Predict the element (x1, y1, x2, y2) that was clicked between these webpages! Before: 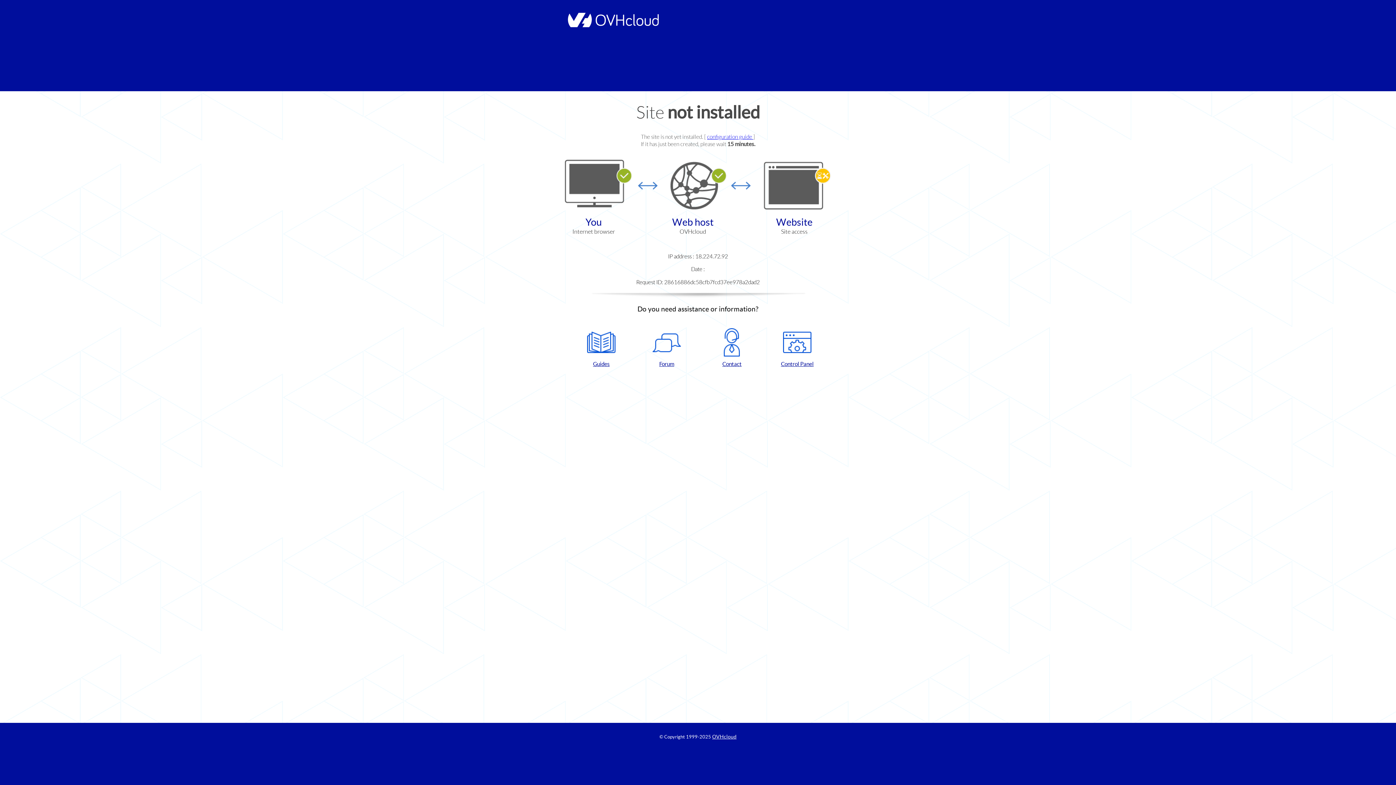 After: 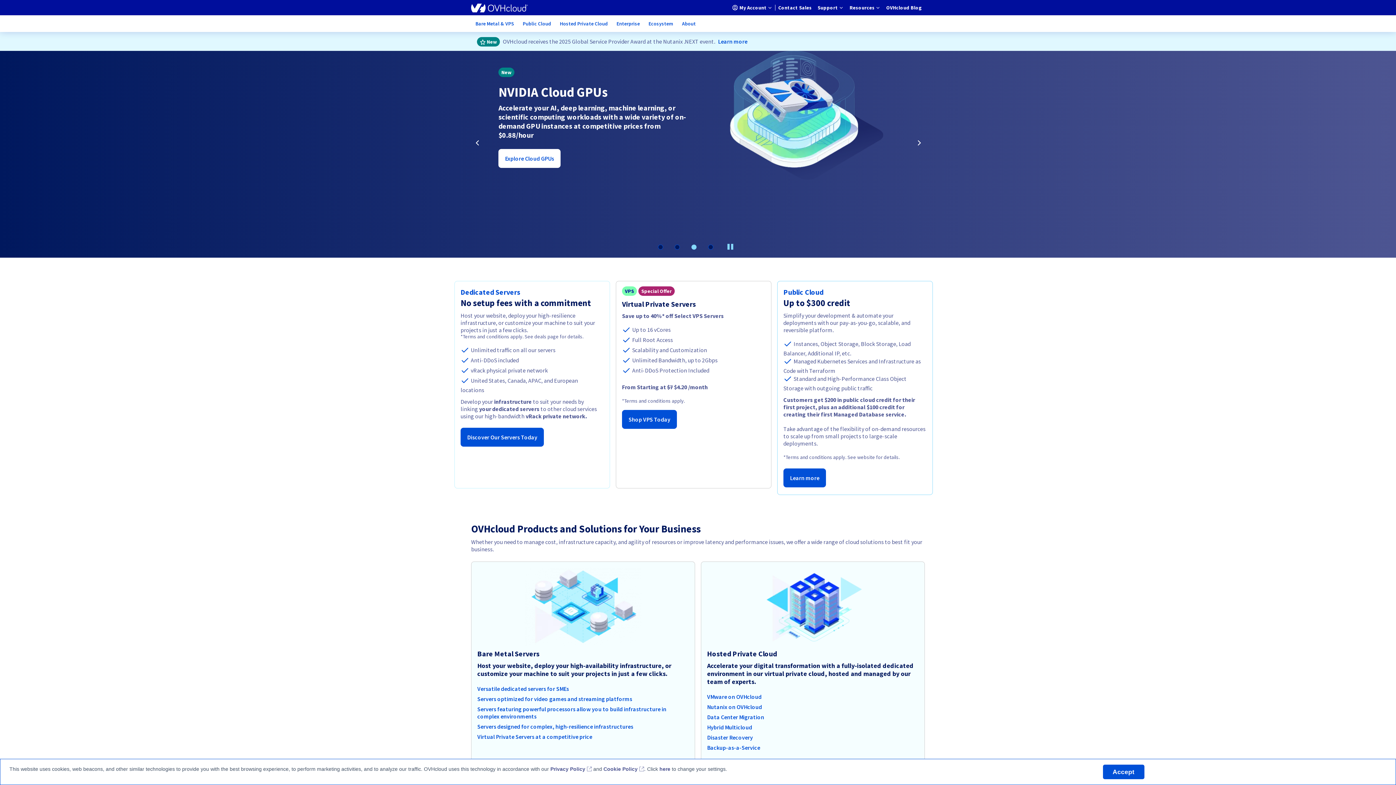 Action: label: OVHcloud bbox: (712, 734, 736, 740)